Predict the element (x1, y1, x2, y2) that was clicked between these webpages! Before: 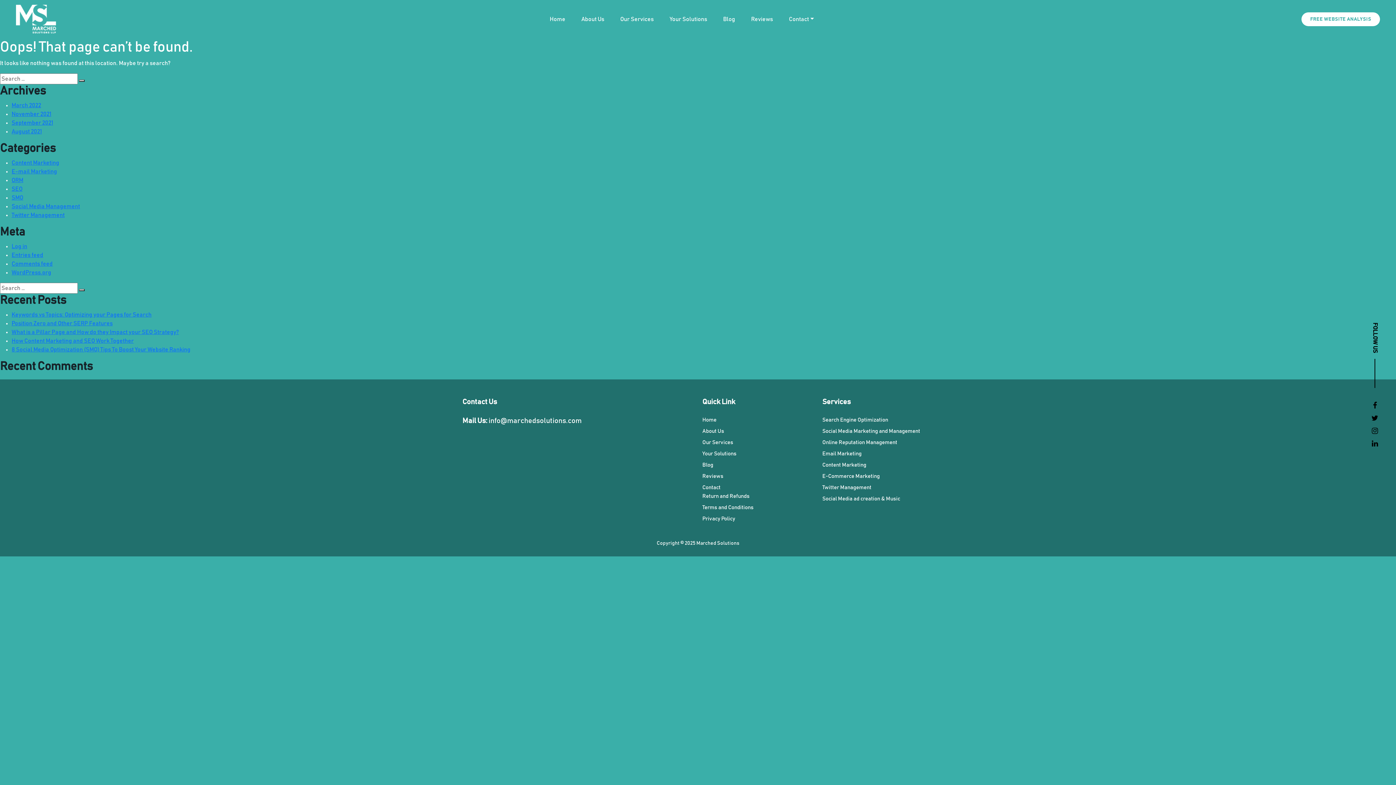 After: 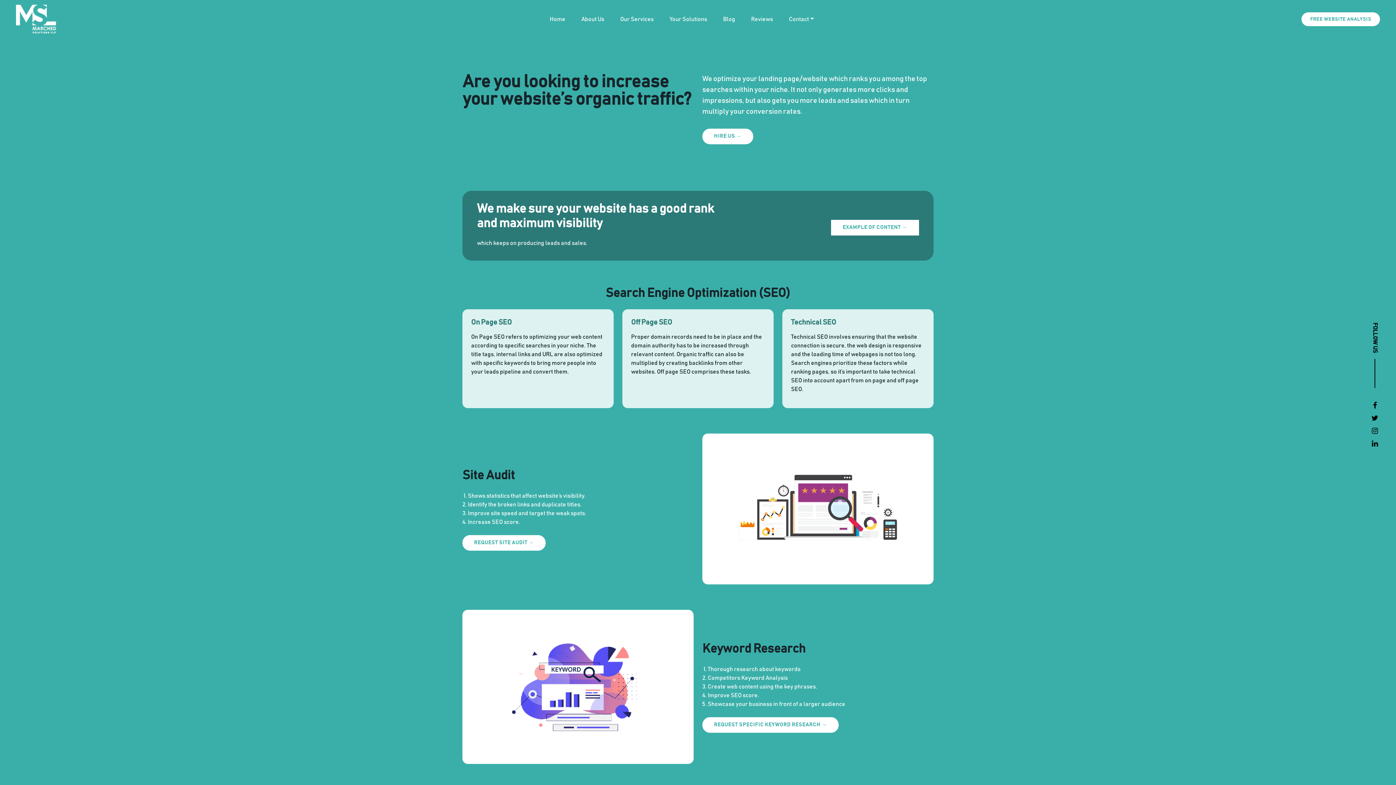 Action: label: Search Engine Optimization bbox: (822, 417, 888, 422)